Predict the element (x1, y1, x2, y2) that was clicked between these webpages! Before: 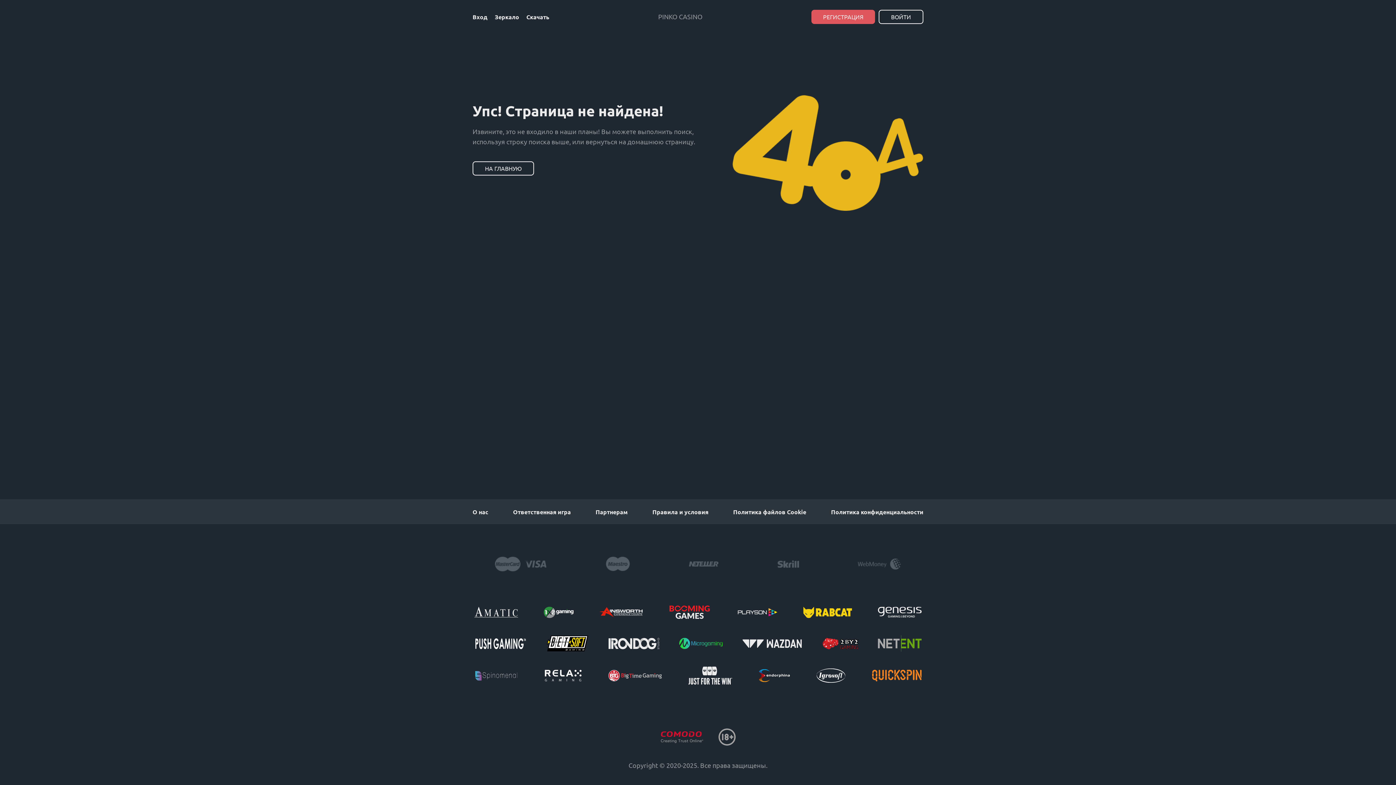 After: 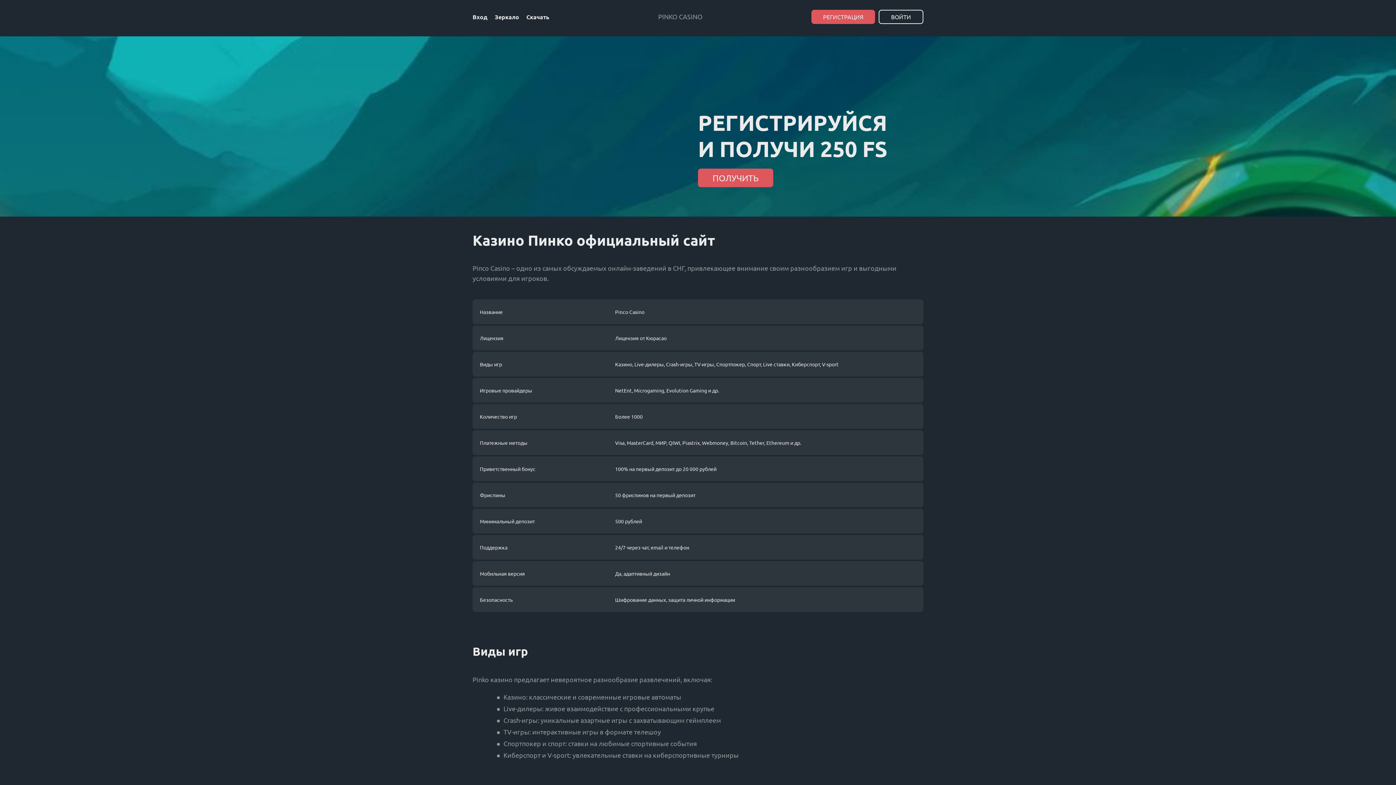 Action: bbox: (658, 12, 702, 20) label: PINKO CASINO